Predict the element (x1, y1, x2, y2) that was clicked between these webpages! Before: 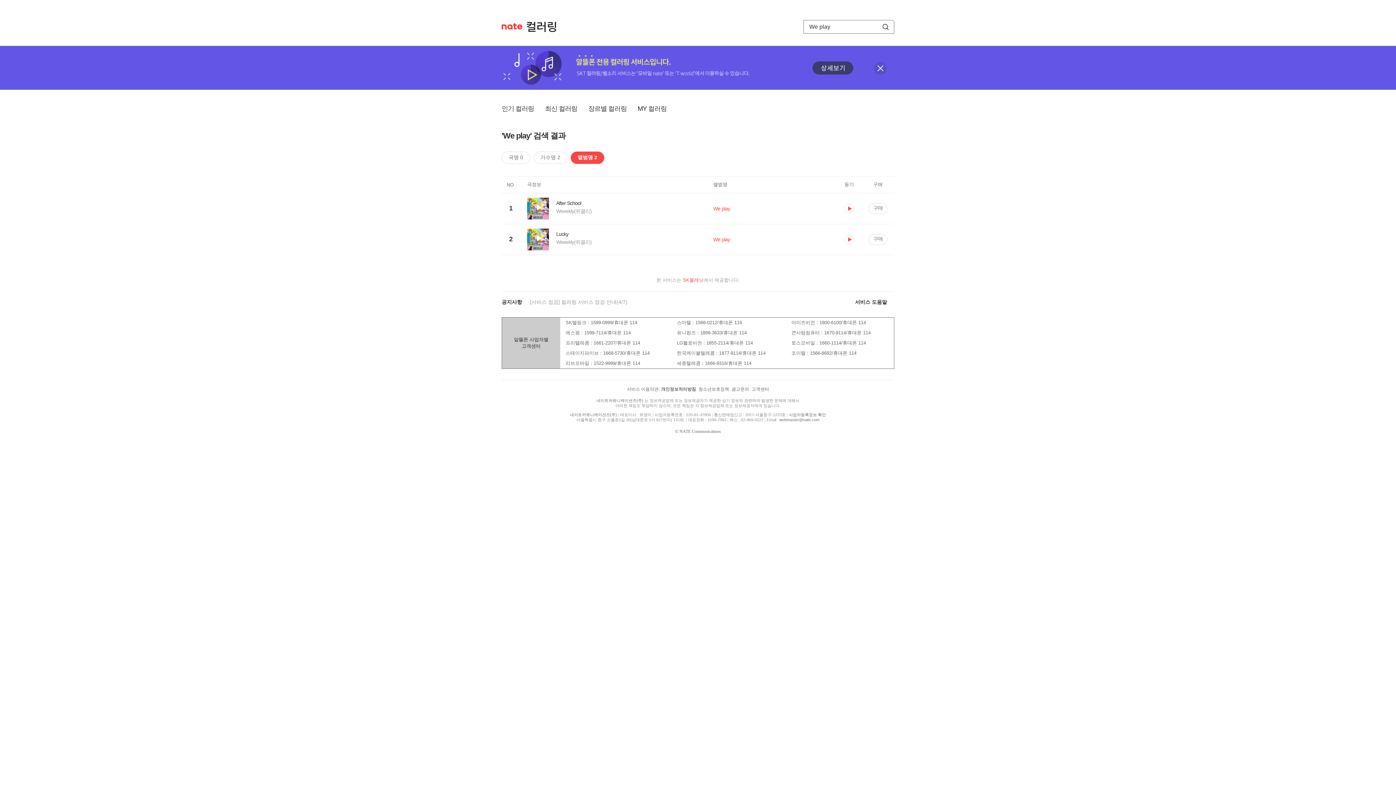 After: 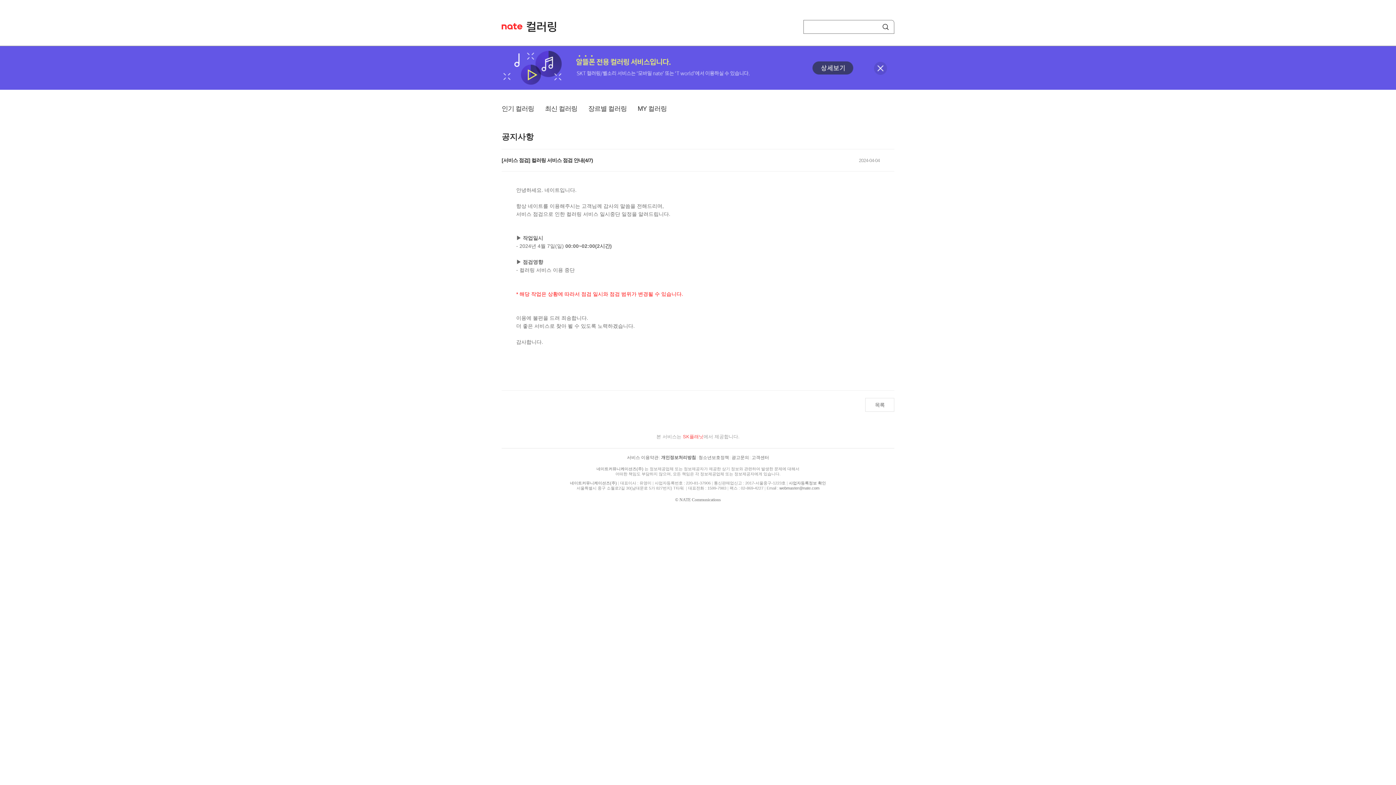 Action: label: [서비스 점검] 컬러링 서비스 점검 안내(4/7) bbox: (530, 299, 627, 305)